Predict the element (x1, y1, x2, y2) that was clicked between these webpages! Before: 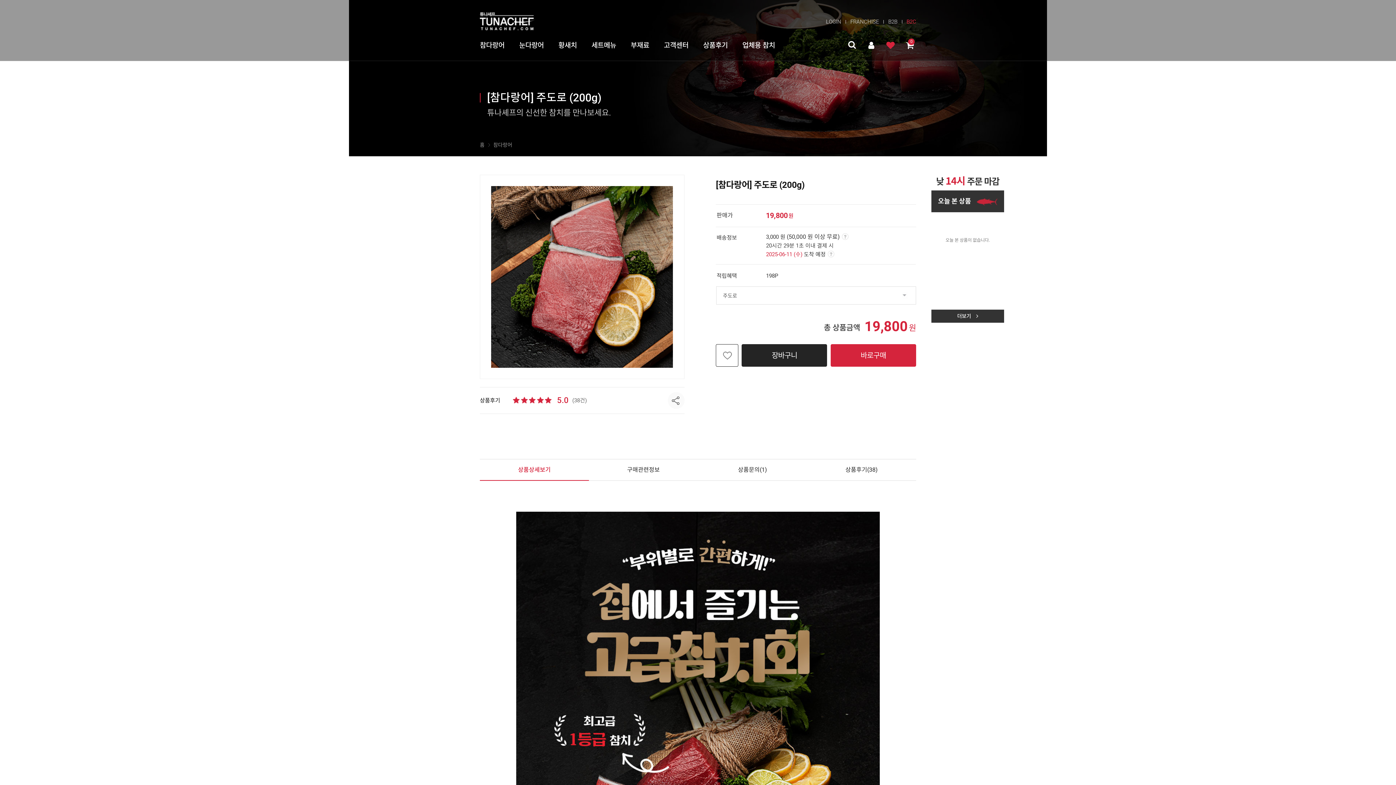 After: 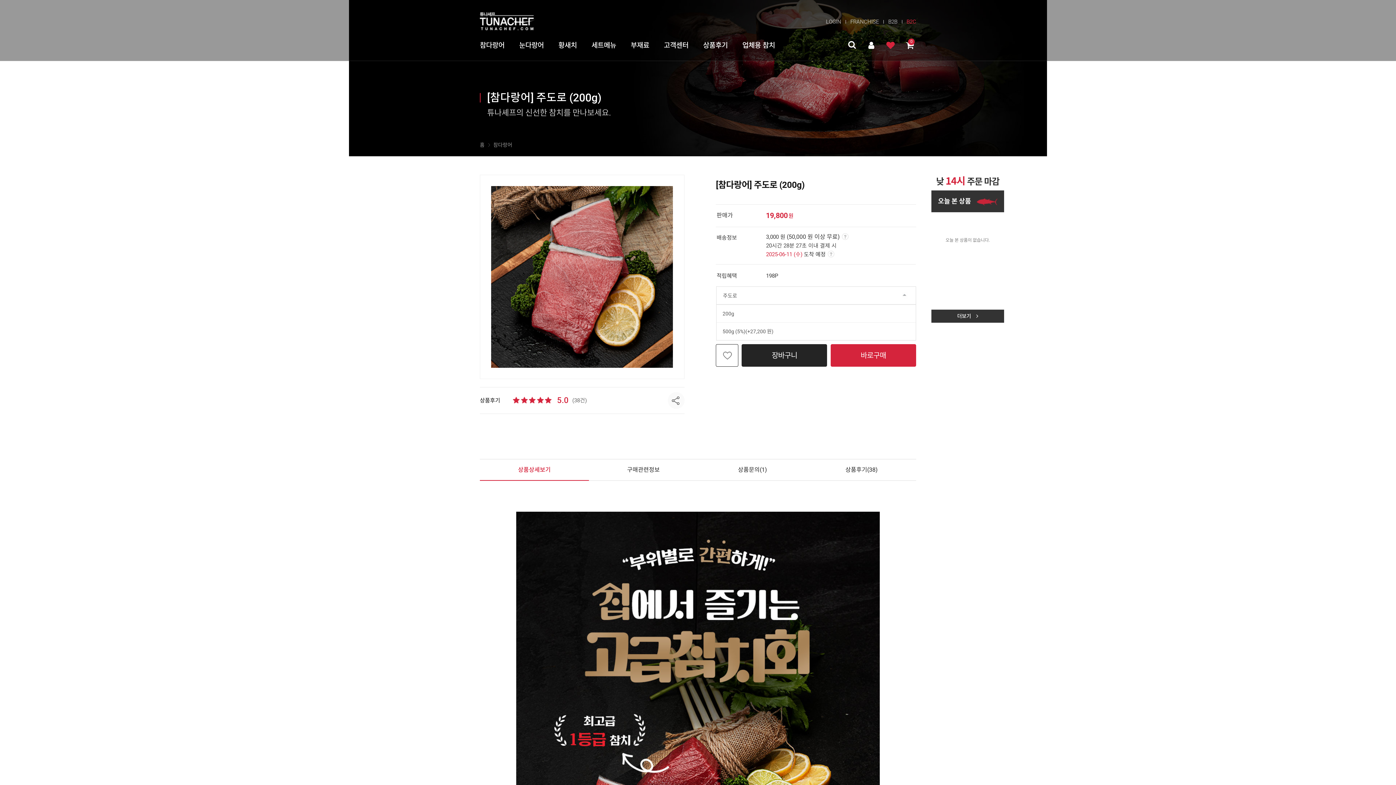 Action: bbox: (716, 286, 916, 304) label: 주도로